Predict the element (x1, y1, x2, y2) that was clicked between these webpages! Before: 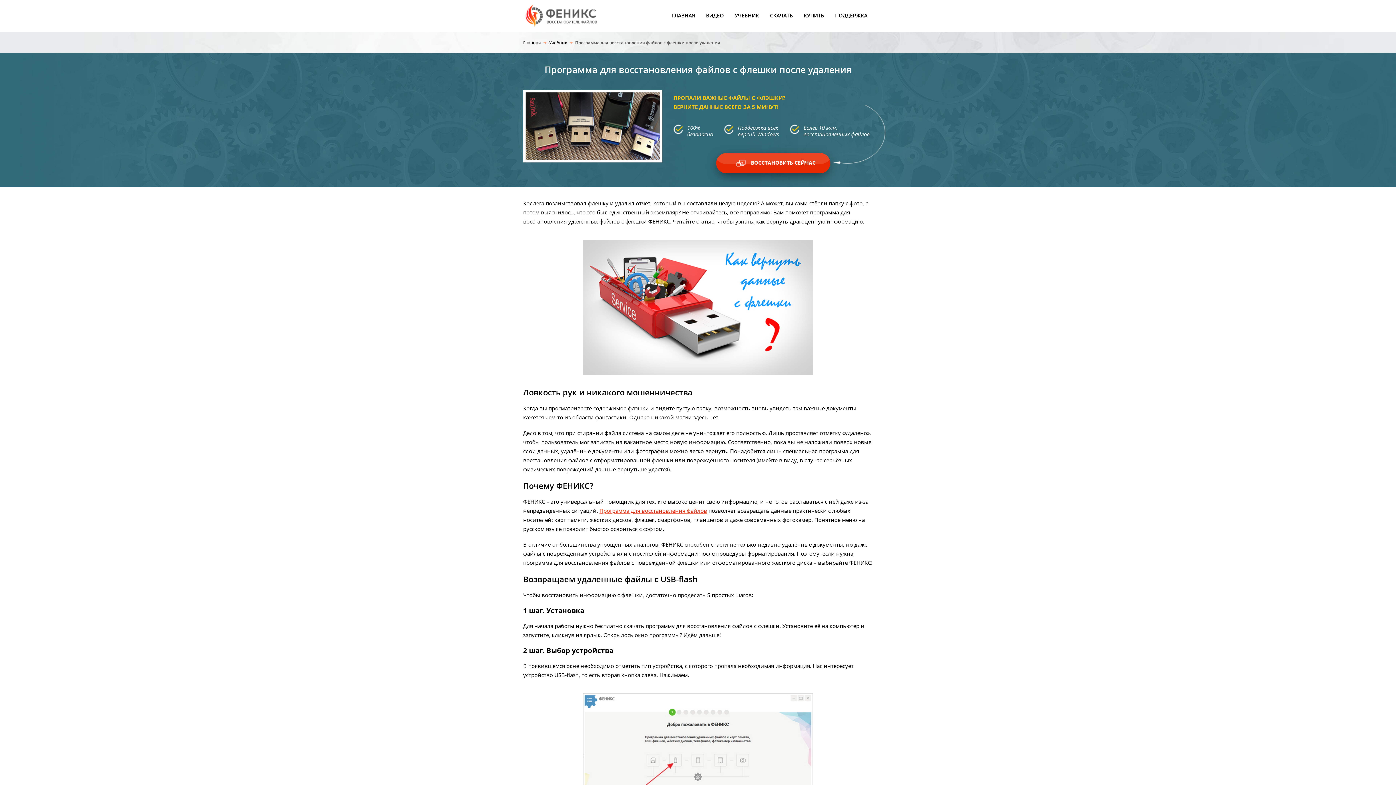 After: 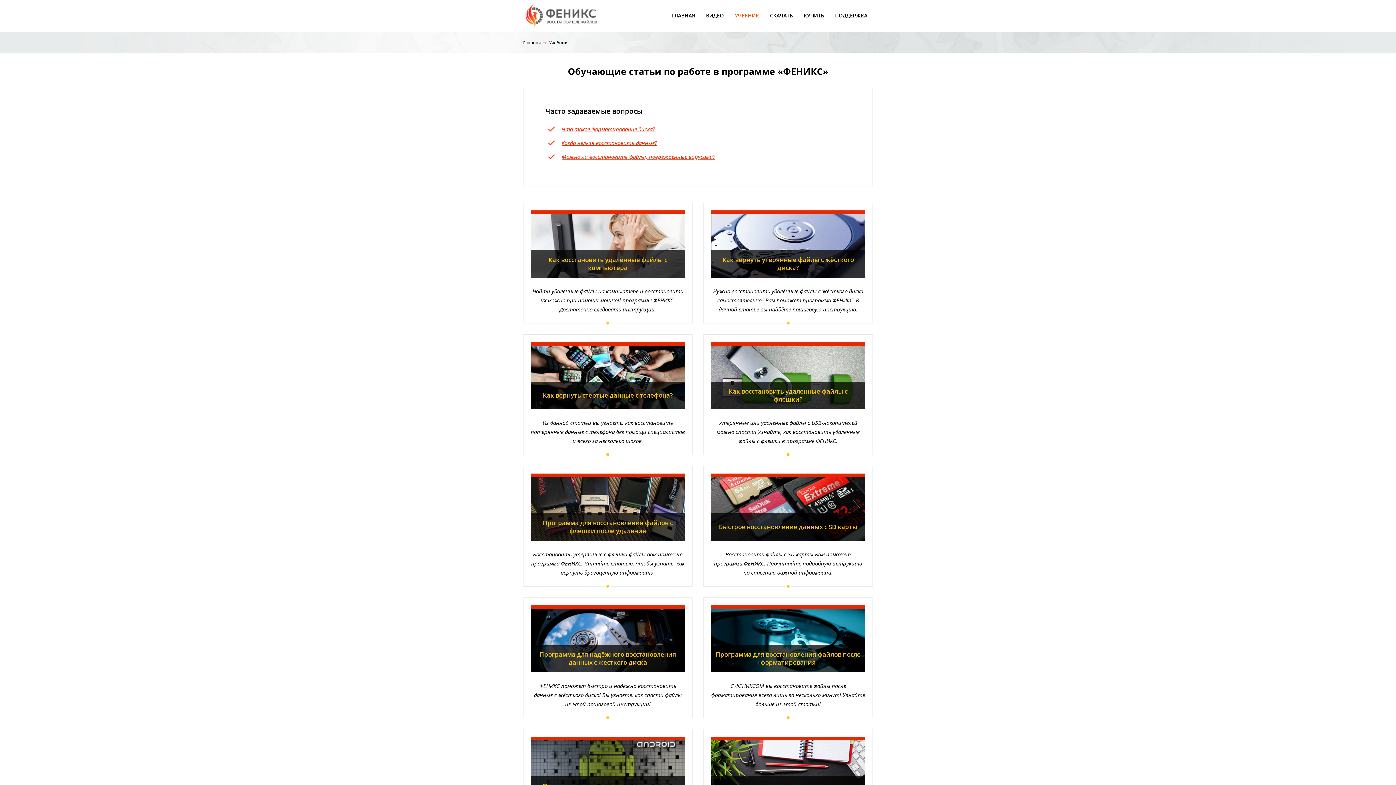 Action: label: Учебник bbox: (549, 39, 567, 45)